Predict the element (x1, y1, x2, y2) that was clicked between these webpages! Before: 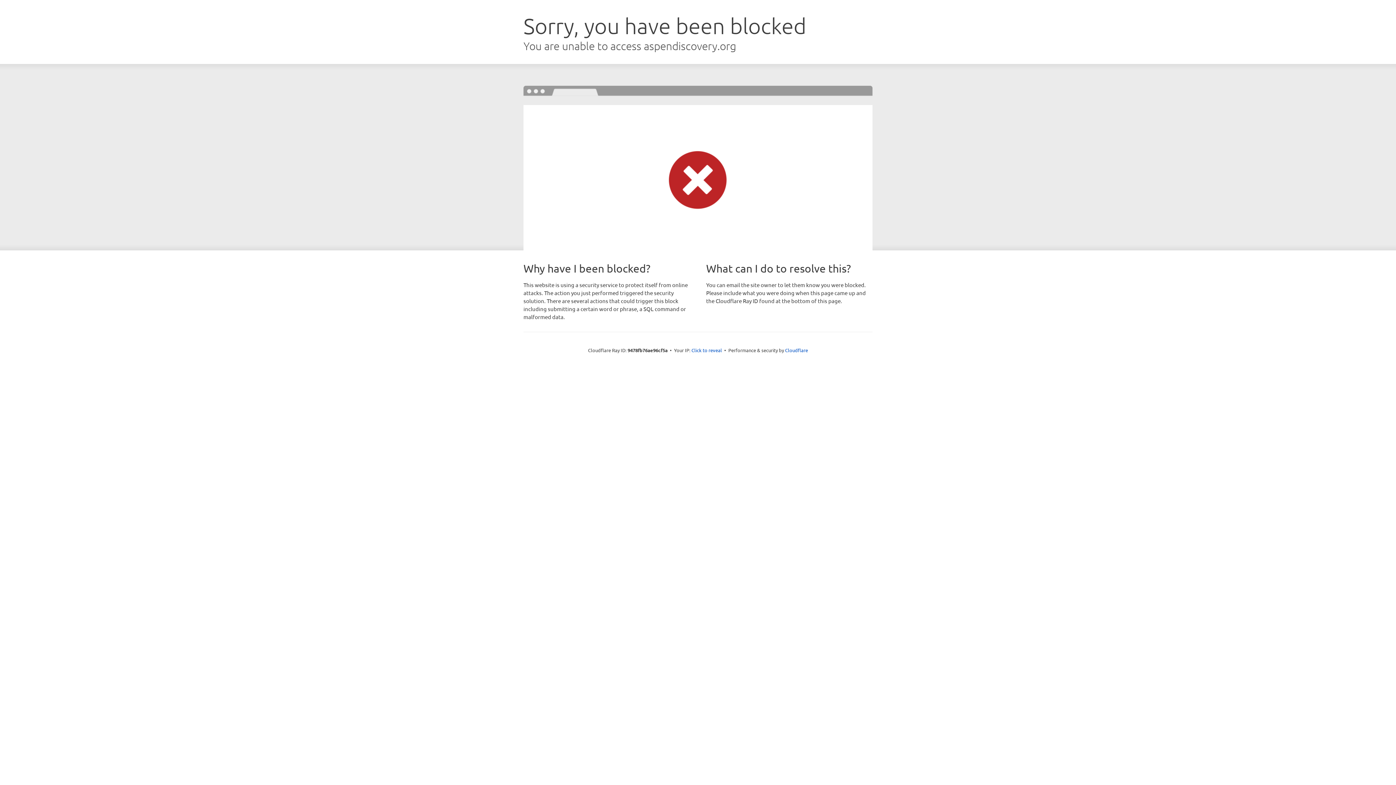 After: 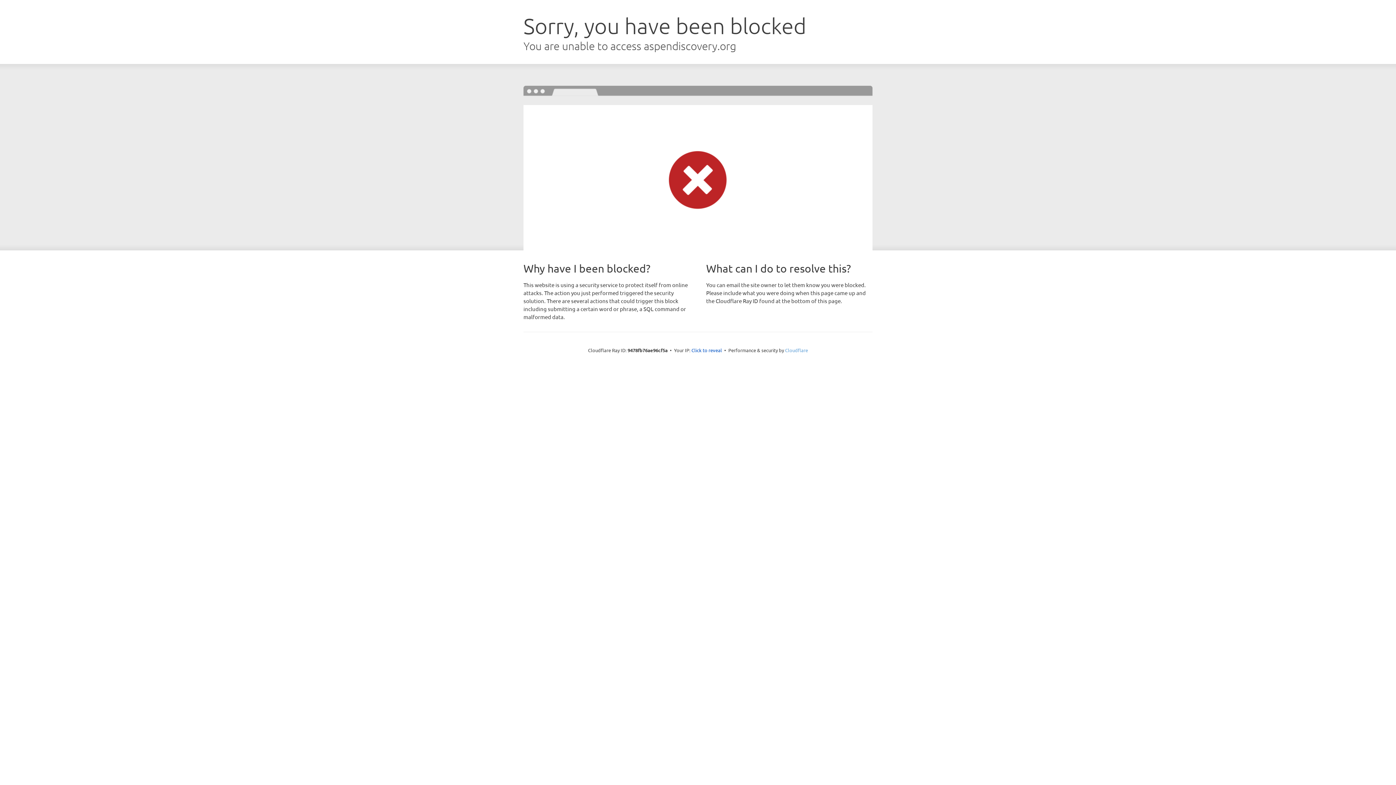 Action: label: Cloudflare bbox: (785, 347, 808, 353)